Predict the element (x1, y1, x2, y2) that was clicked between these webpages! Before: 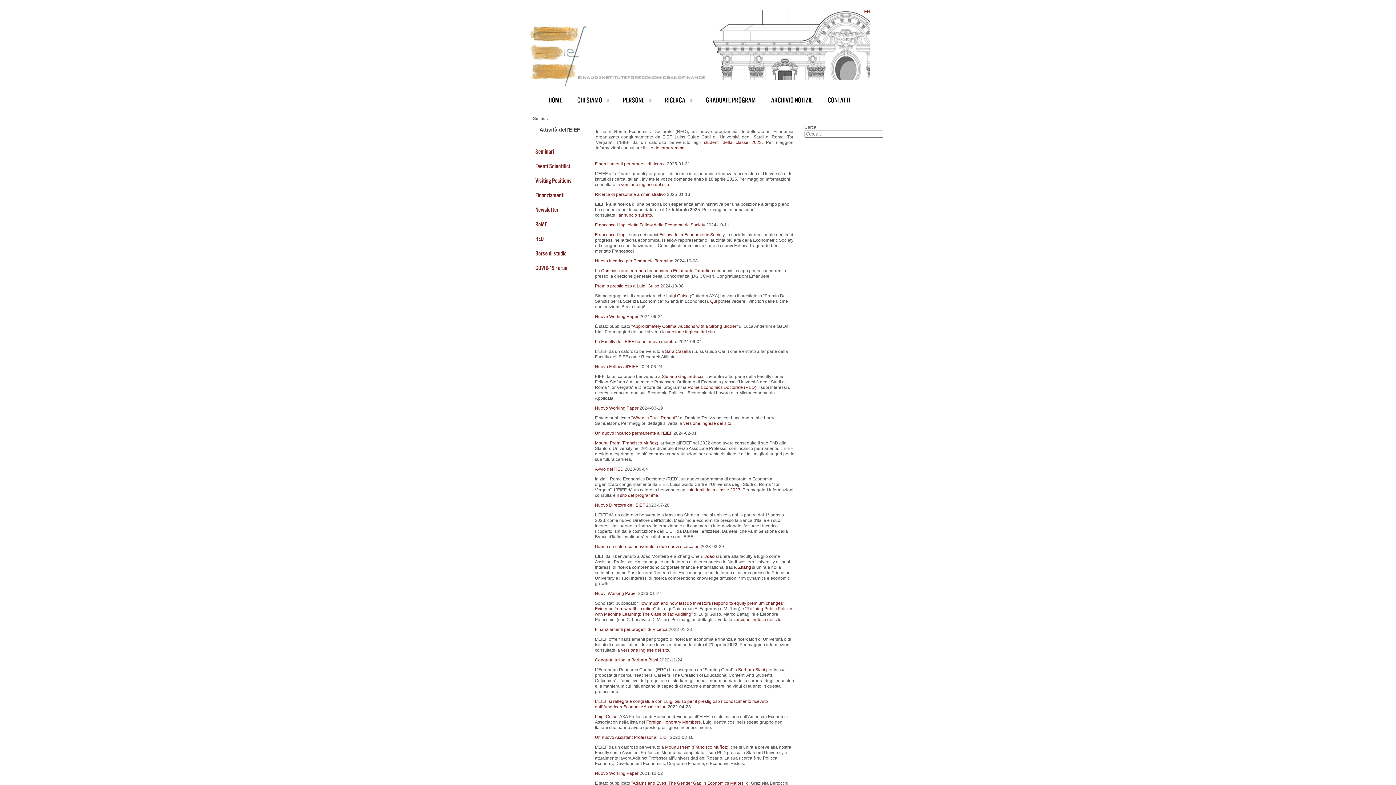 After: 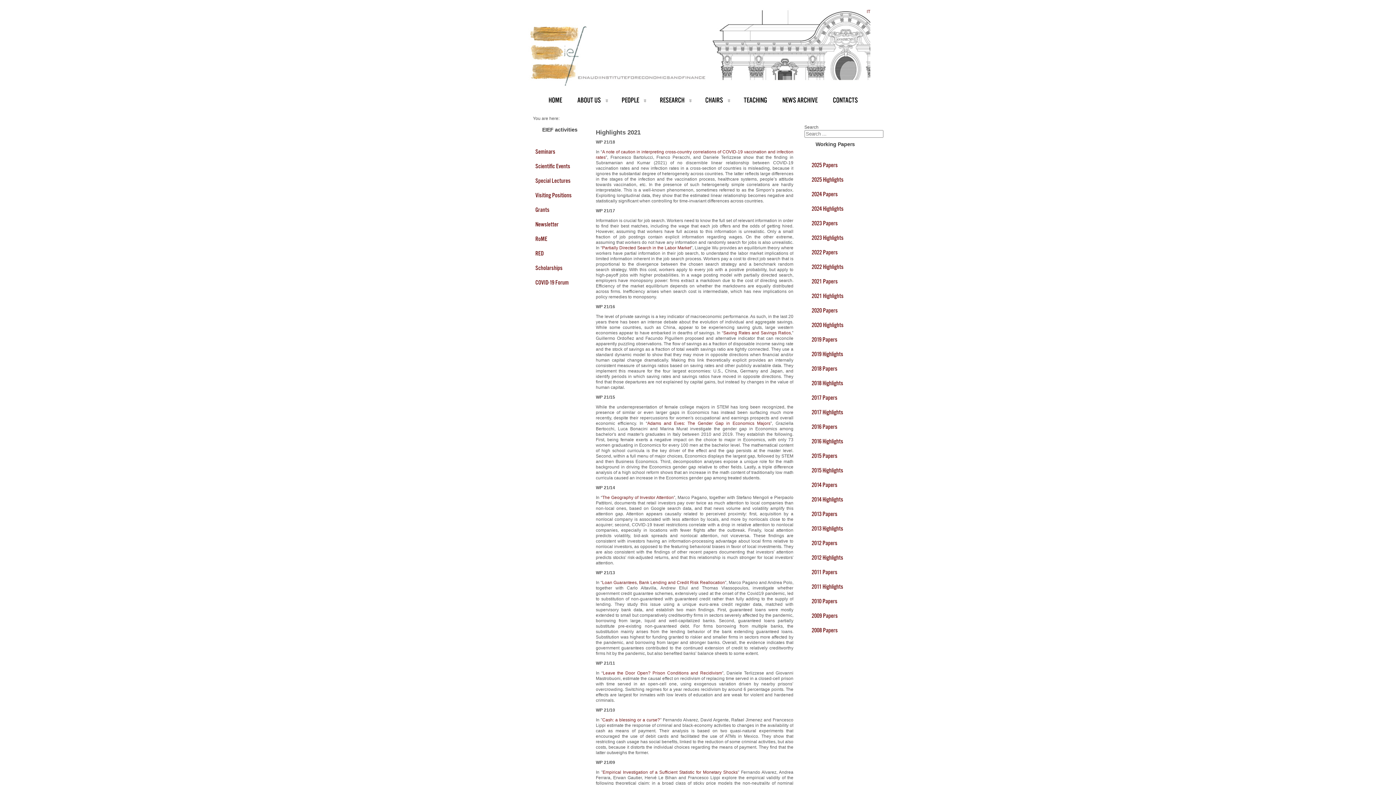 Action: bbox: (733, 617, 781, 622) label: versione inglese del sito